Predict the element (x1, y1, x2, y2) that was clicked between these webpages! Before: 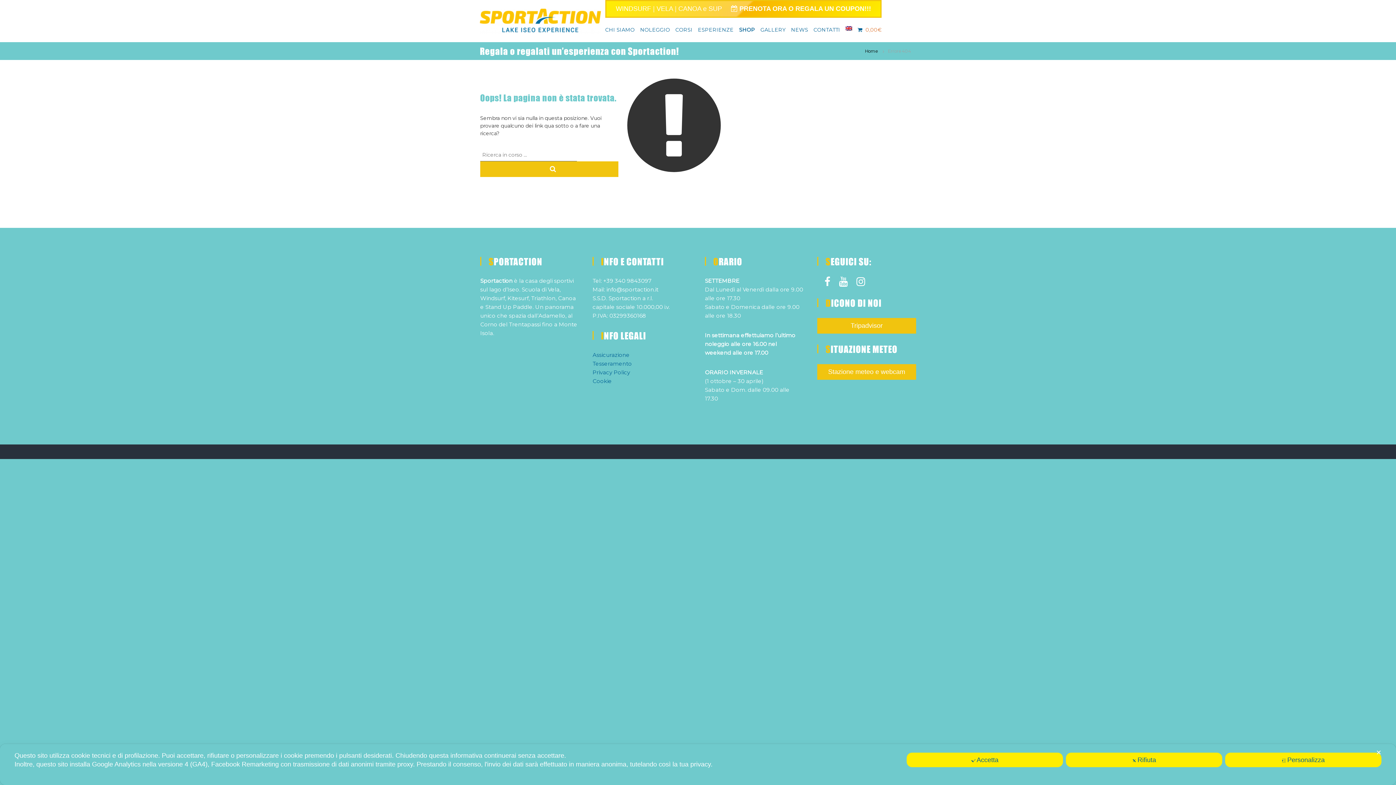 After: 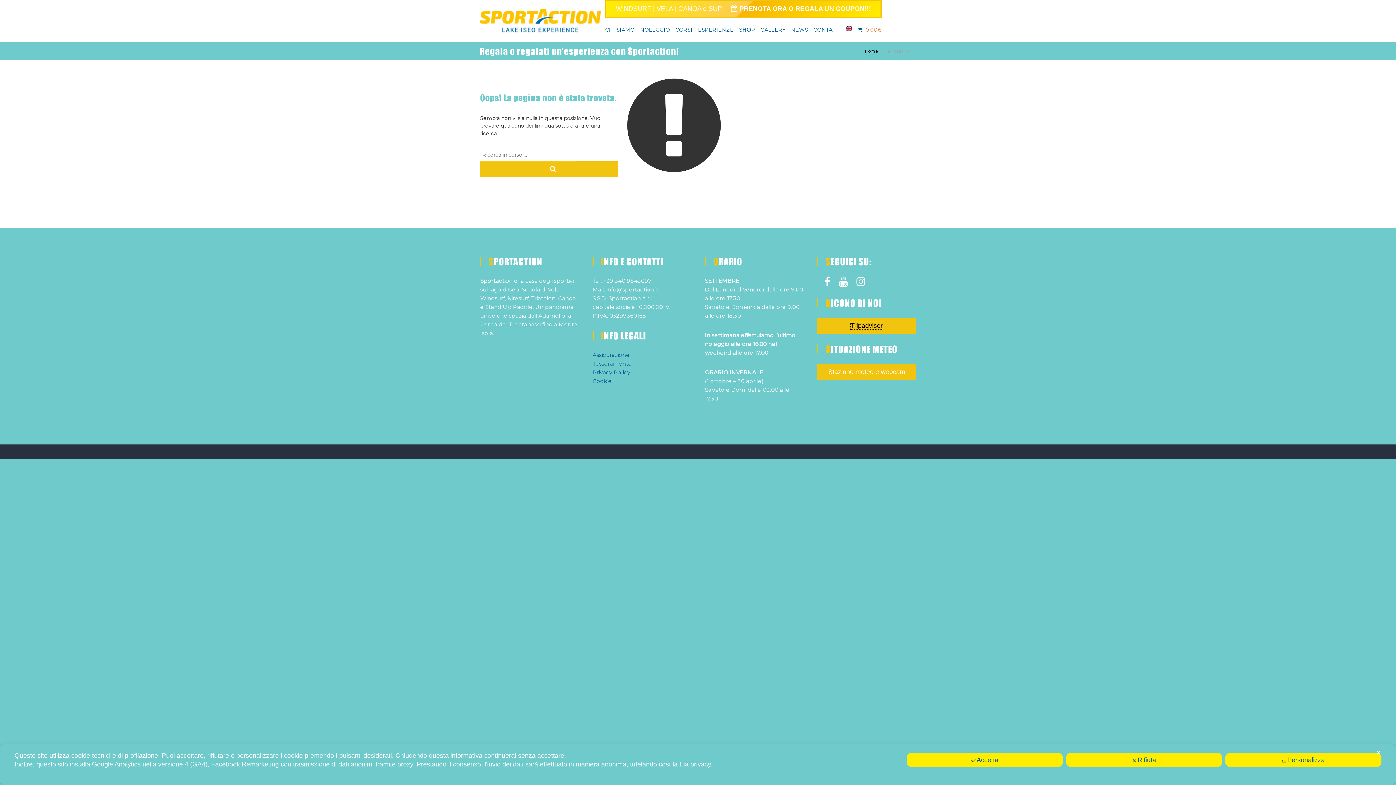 Action: label: Tripadvisor bbox: (850, 322, 882, 329)